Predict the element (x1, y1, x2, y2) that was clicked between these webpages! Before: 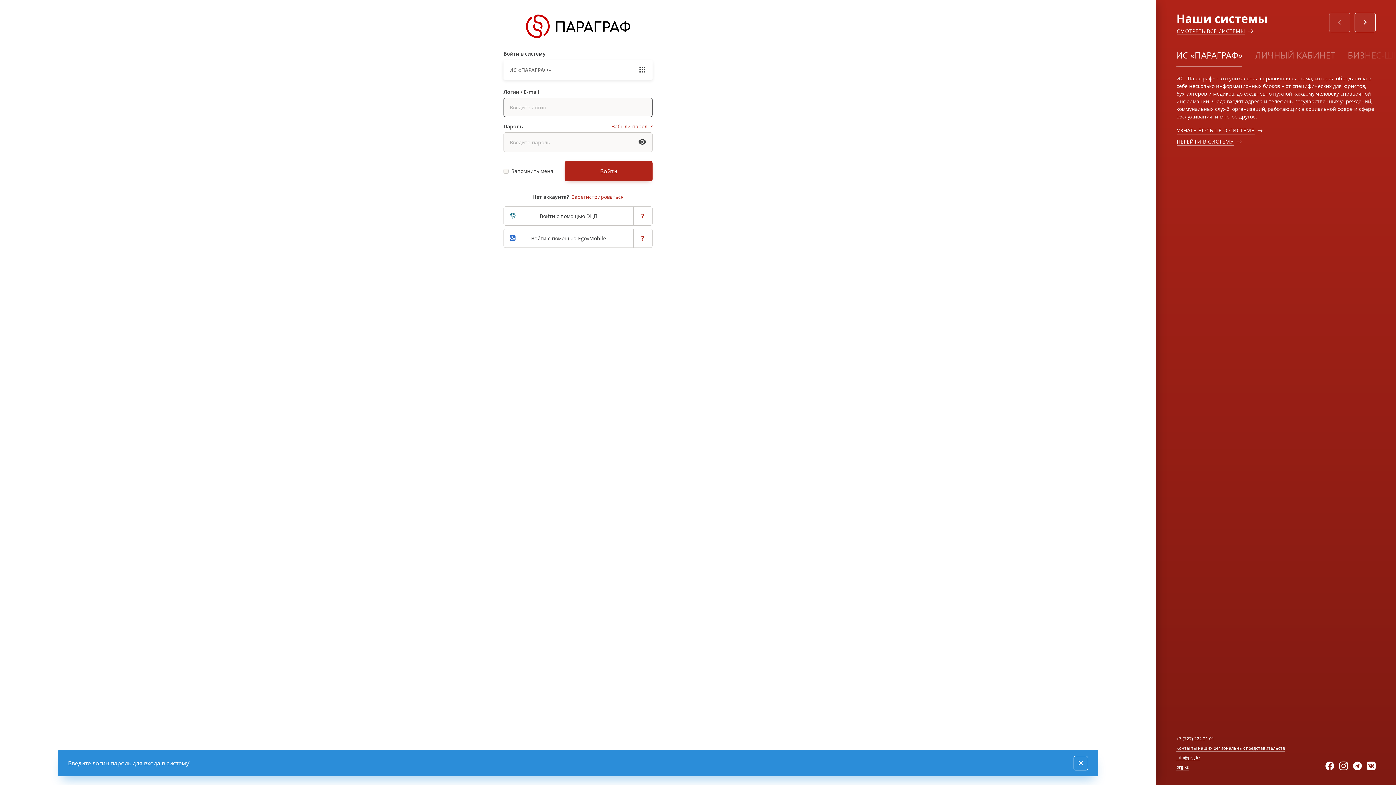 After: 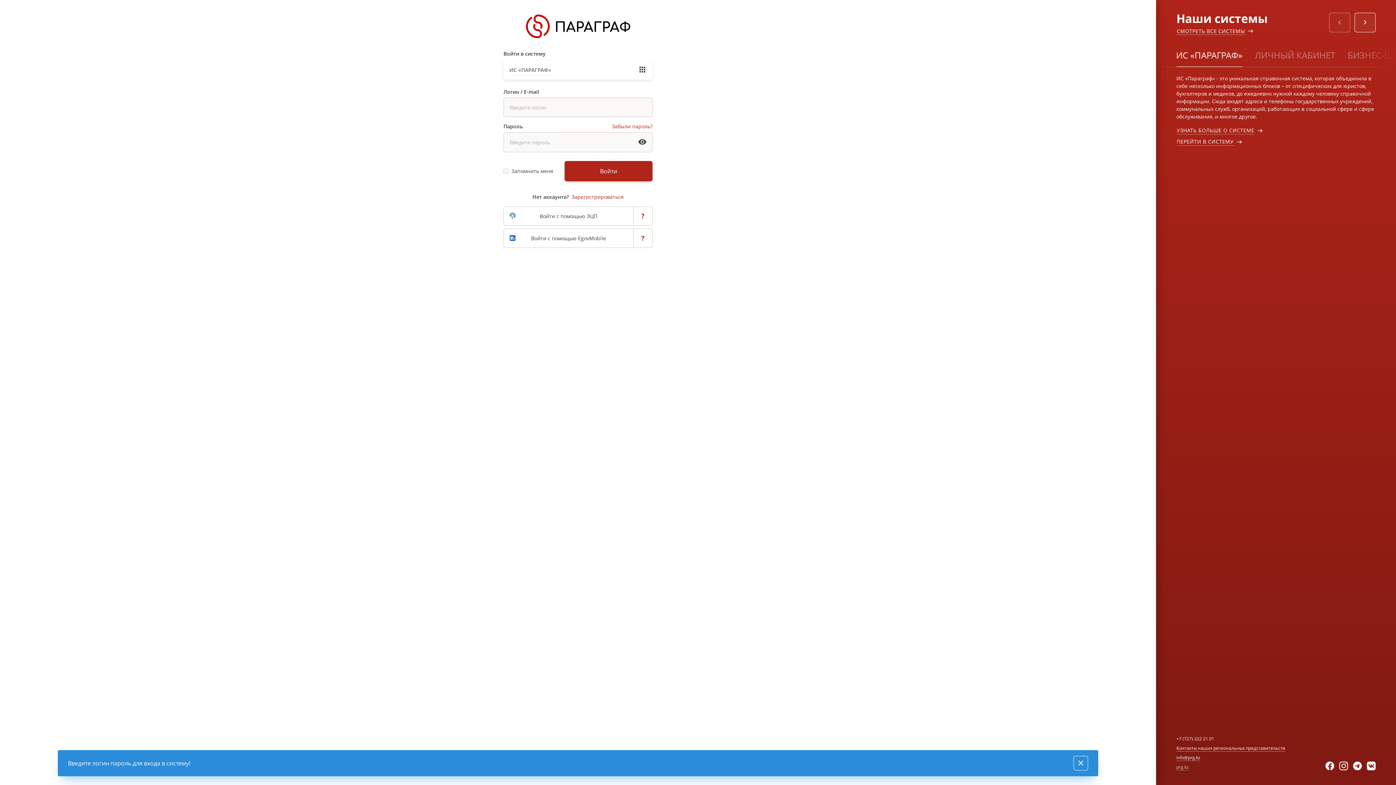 Action: bbox: (1176, 764, 1189, 770) label: prg.kz